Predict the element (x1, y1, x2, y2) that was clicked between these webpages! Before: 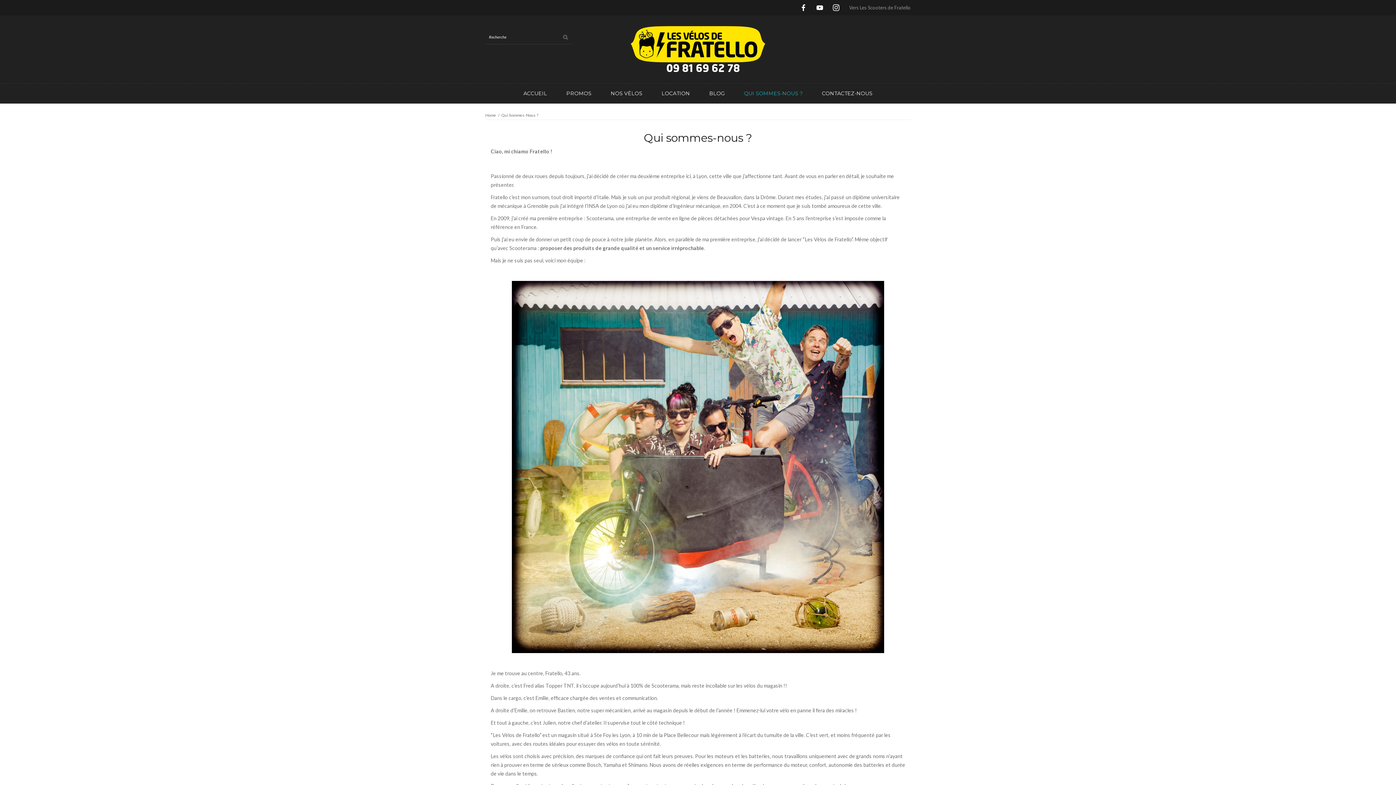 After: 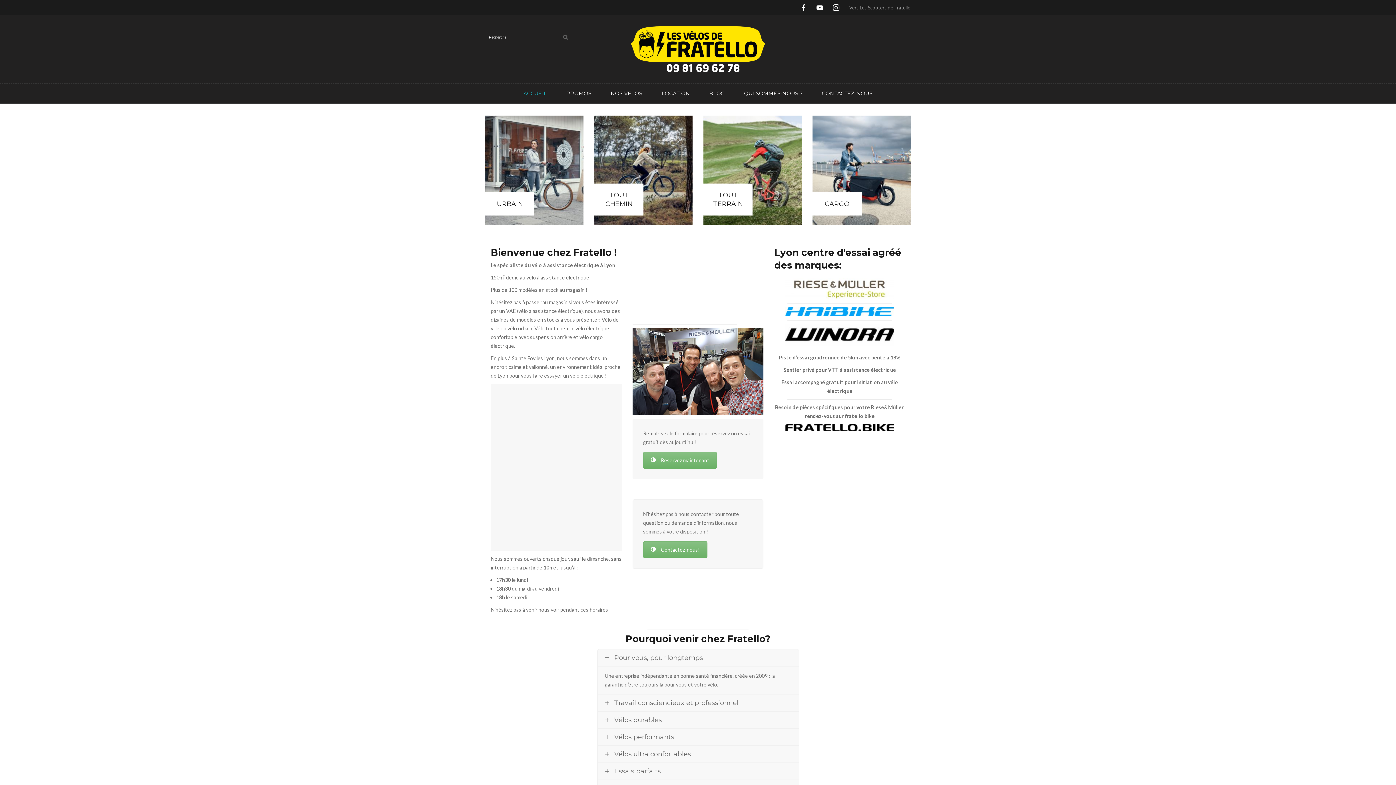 Action: label: ACCUEIL bbox: (514, 83, 556, 103)